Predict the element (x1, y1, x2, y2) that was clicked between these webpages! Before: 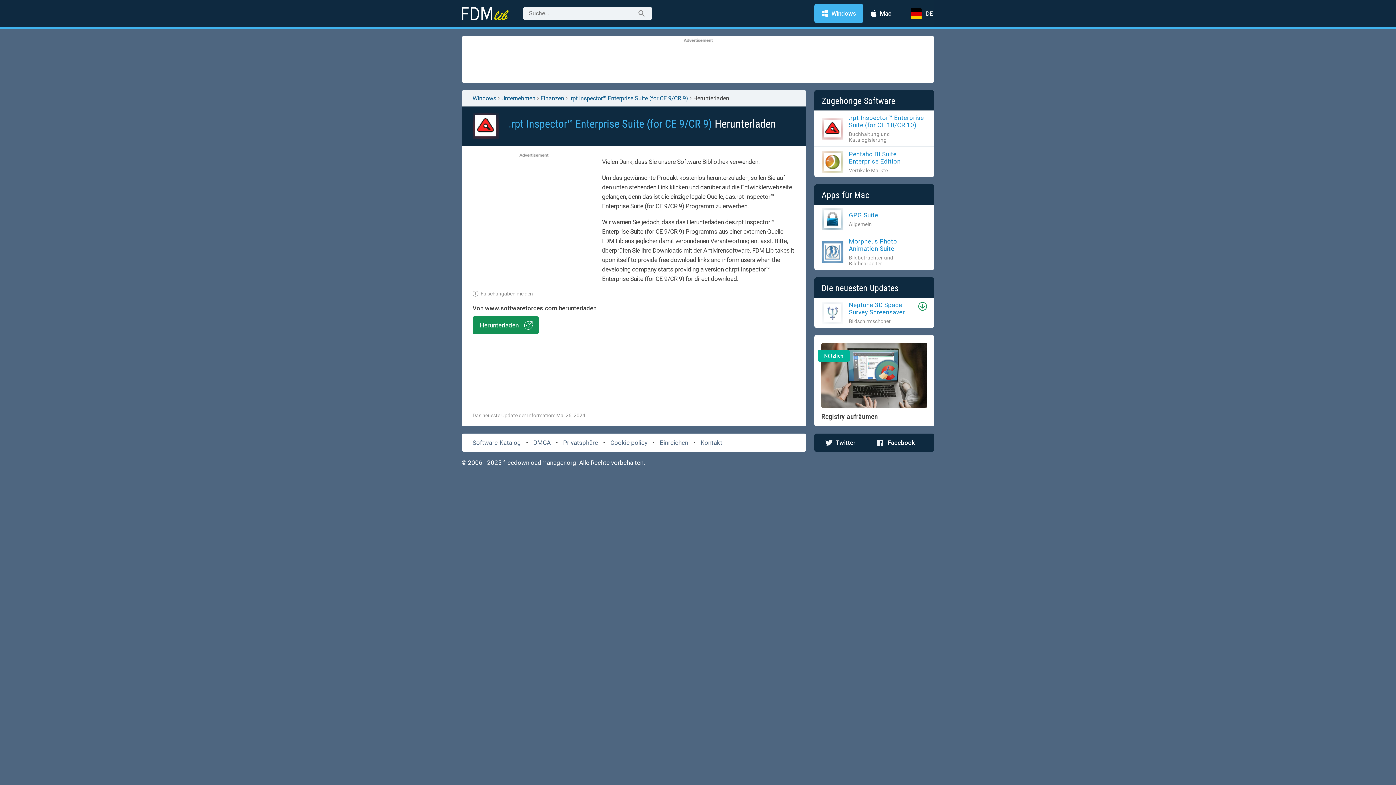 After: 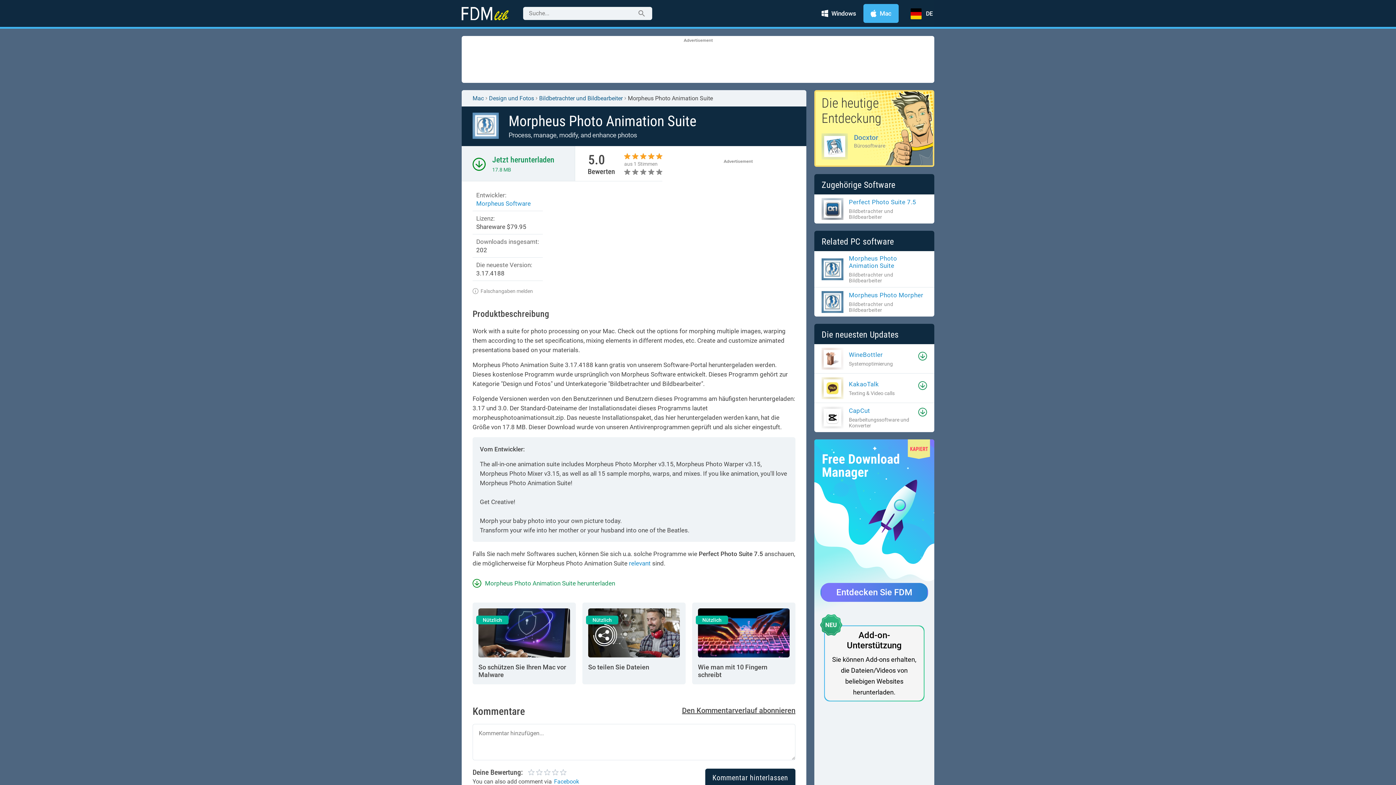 Action: bbox: (821, 237, 927, 266) label: Morpheus Photo Animation Suite

Bildbetrachter und Bildbearbeiter